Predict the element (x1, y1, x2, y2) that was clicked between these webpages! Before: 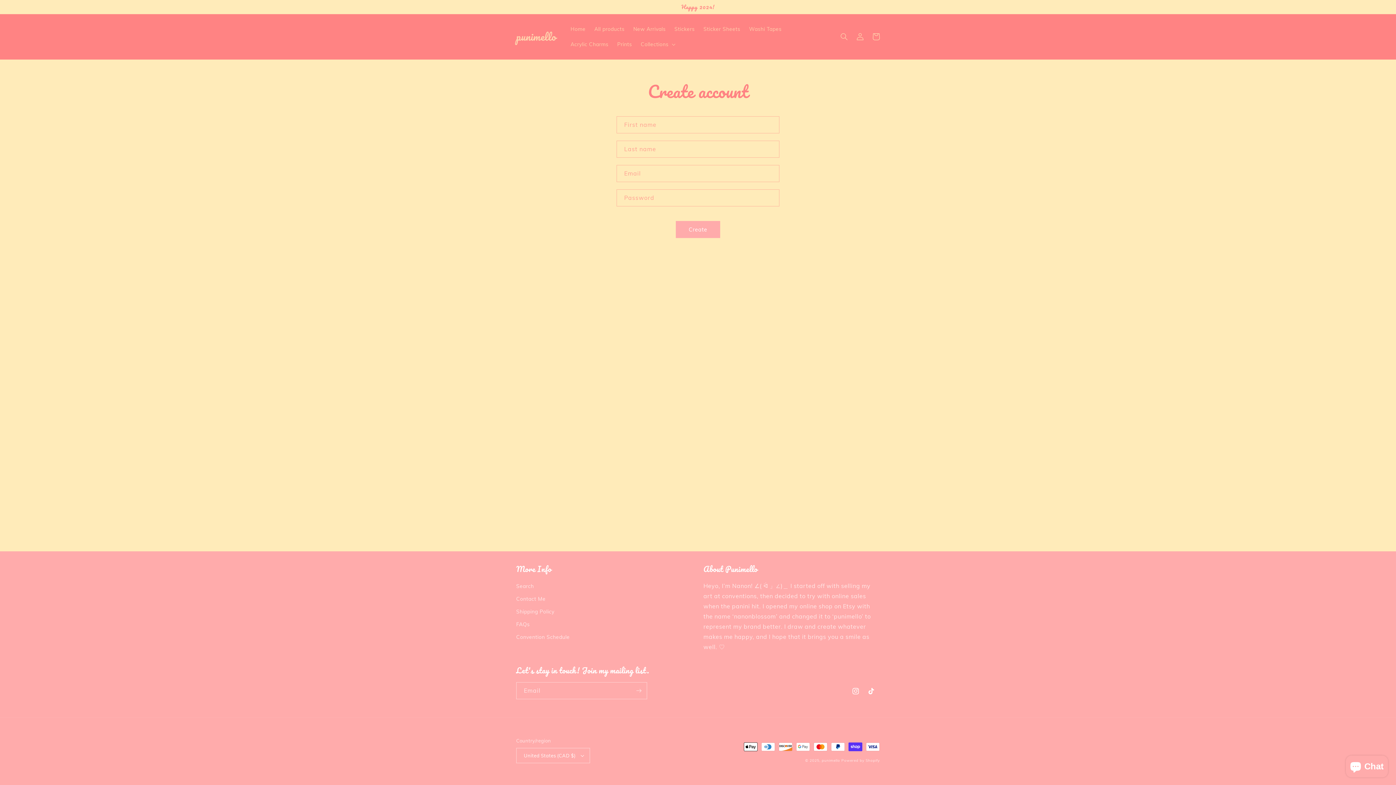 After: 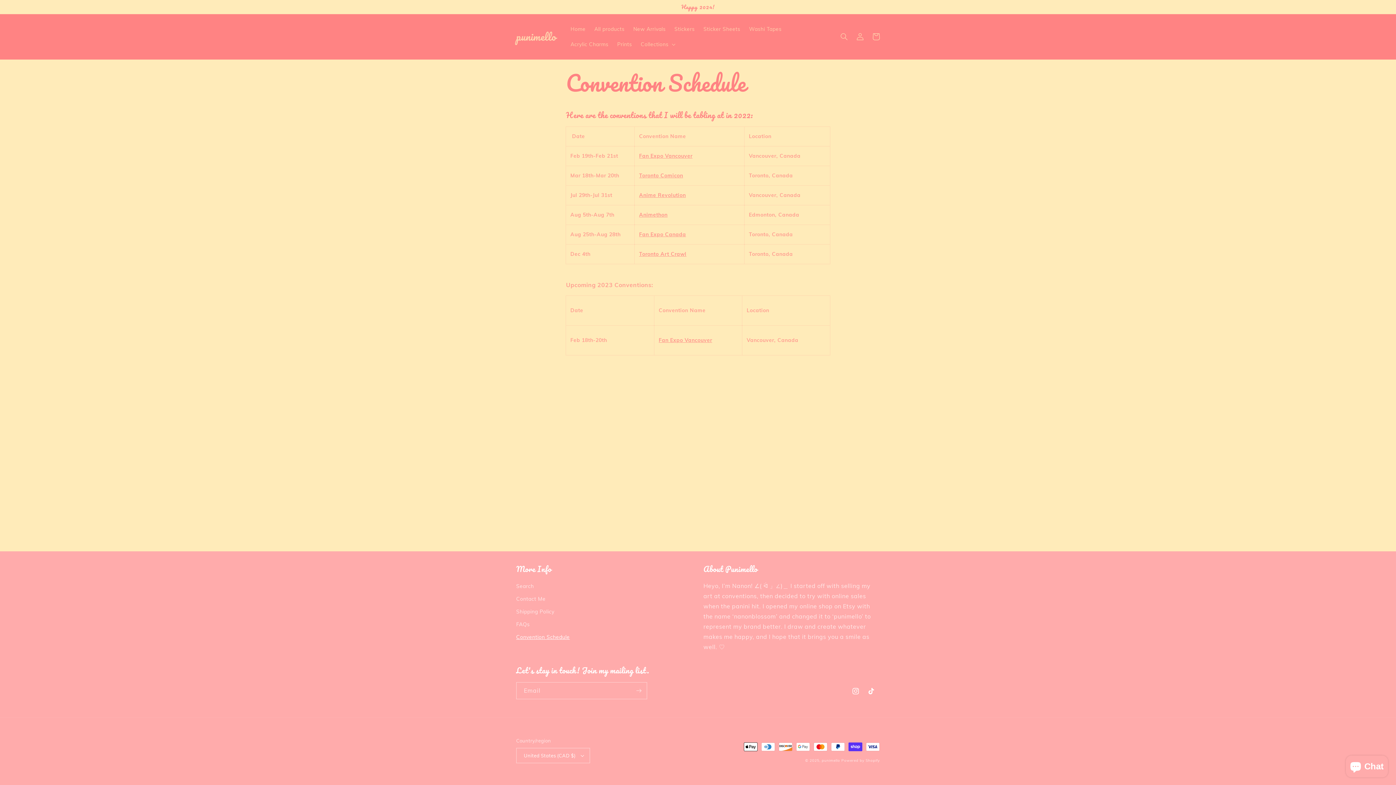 Action: bbox: (516, 631, 569, 644) label: Convention Schedule